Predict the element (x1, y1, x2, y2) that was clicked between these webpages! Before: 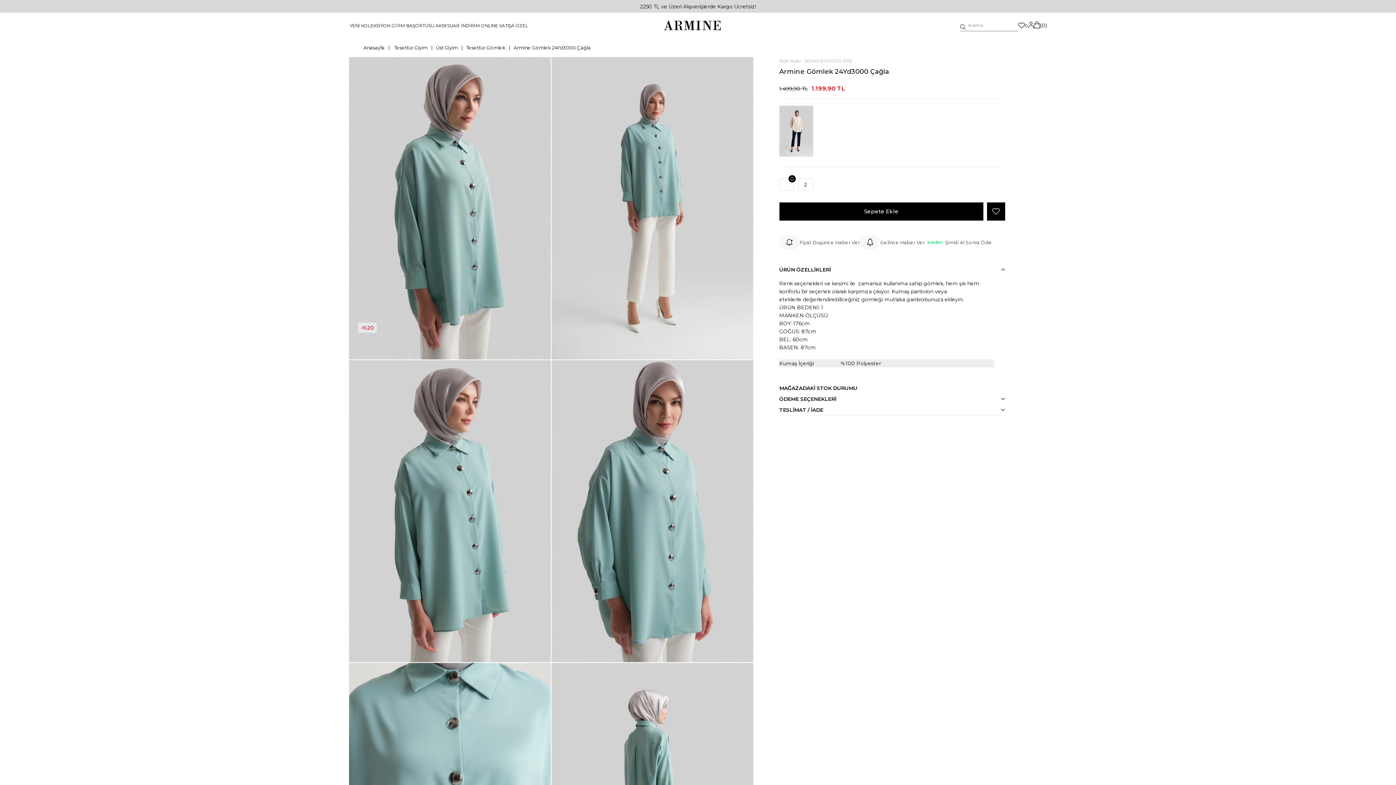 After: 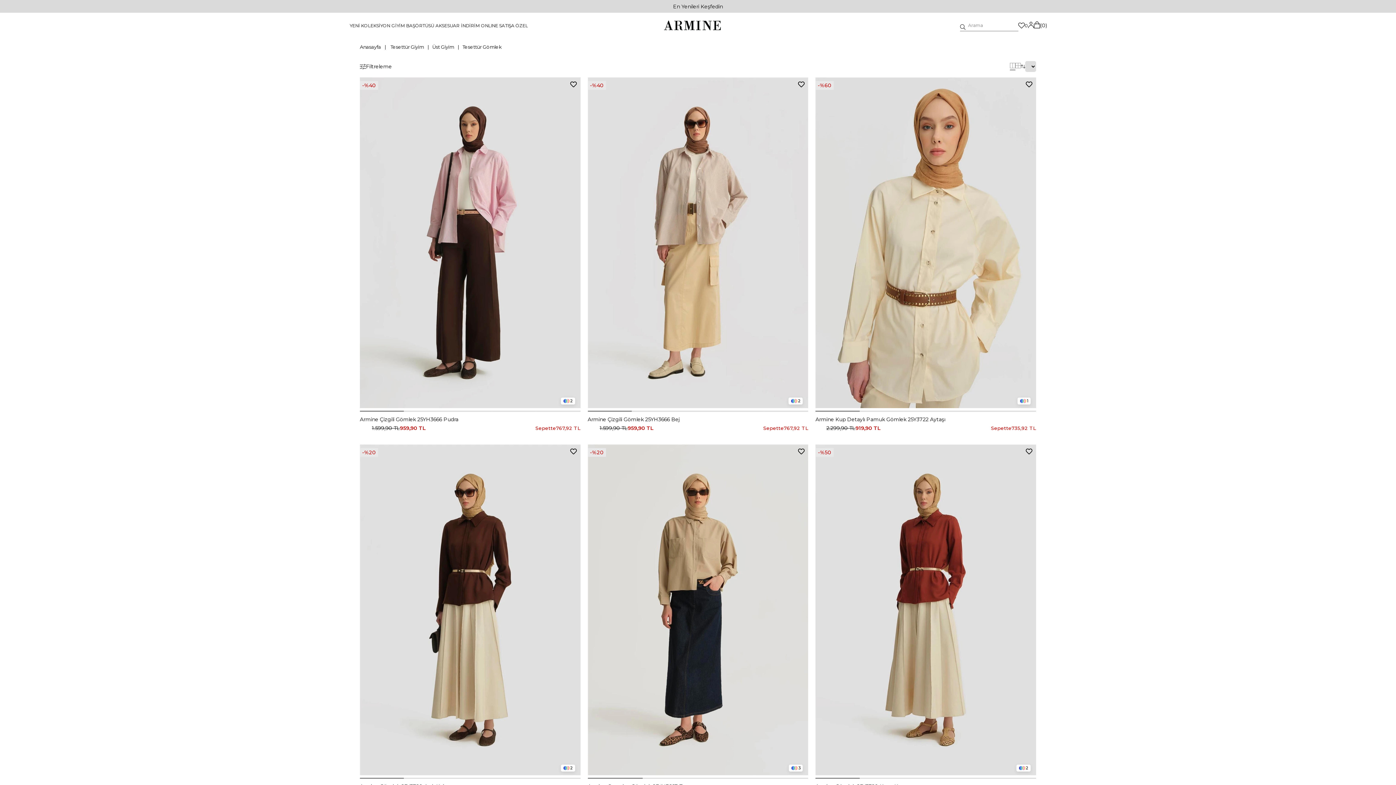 Action: label: Tesettür Gömlek bbox: (466, 43, 505, 51)